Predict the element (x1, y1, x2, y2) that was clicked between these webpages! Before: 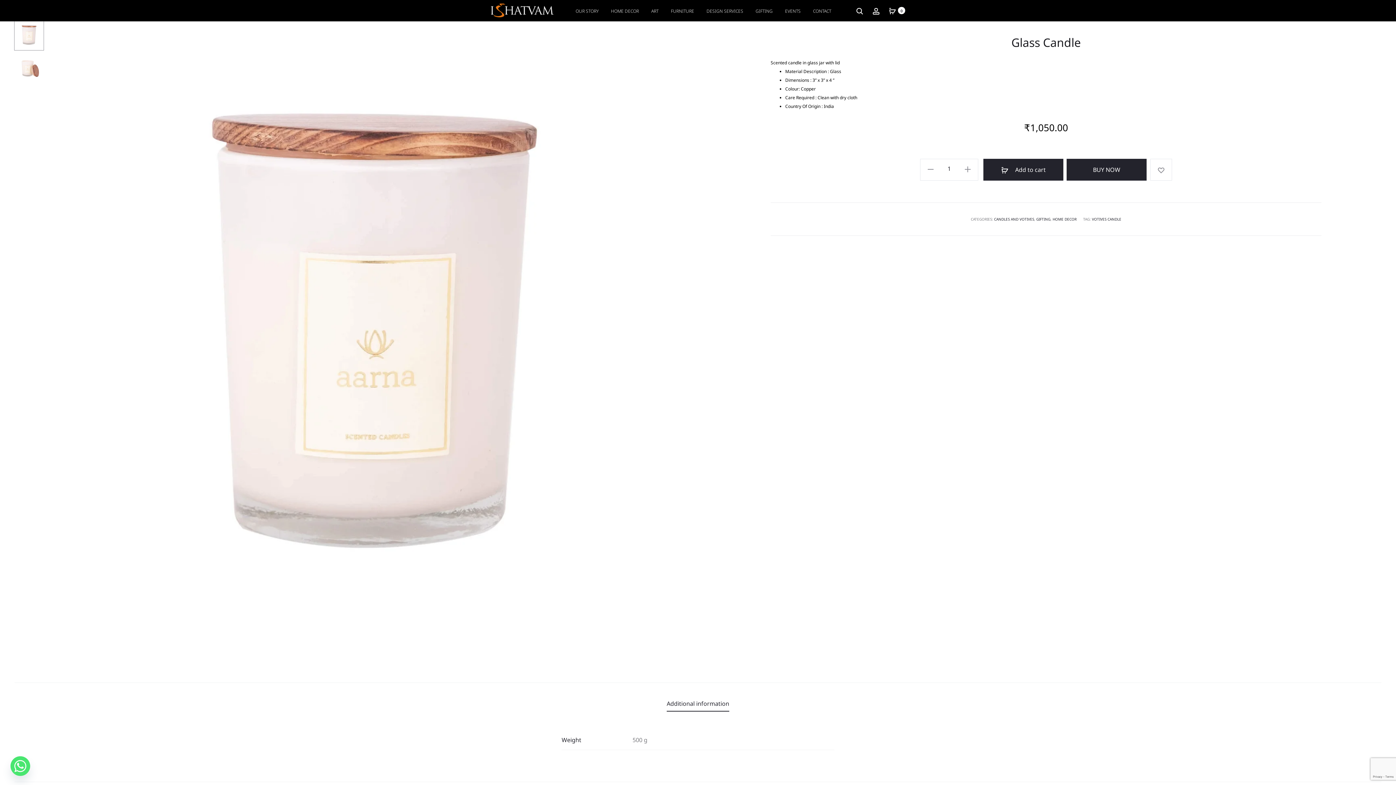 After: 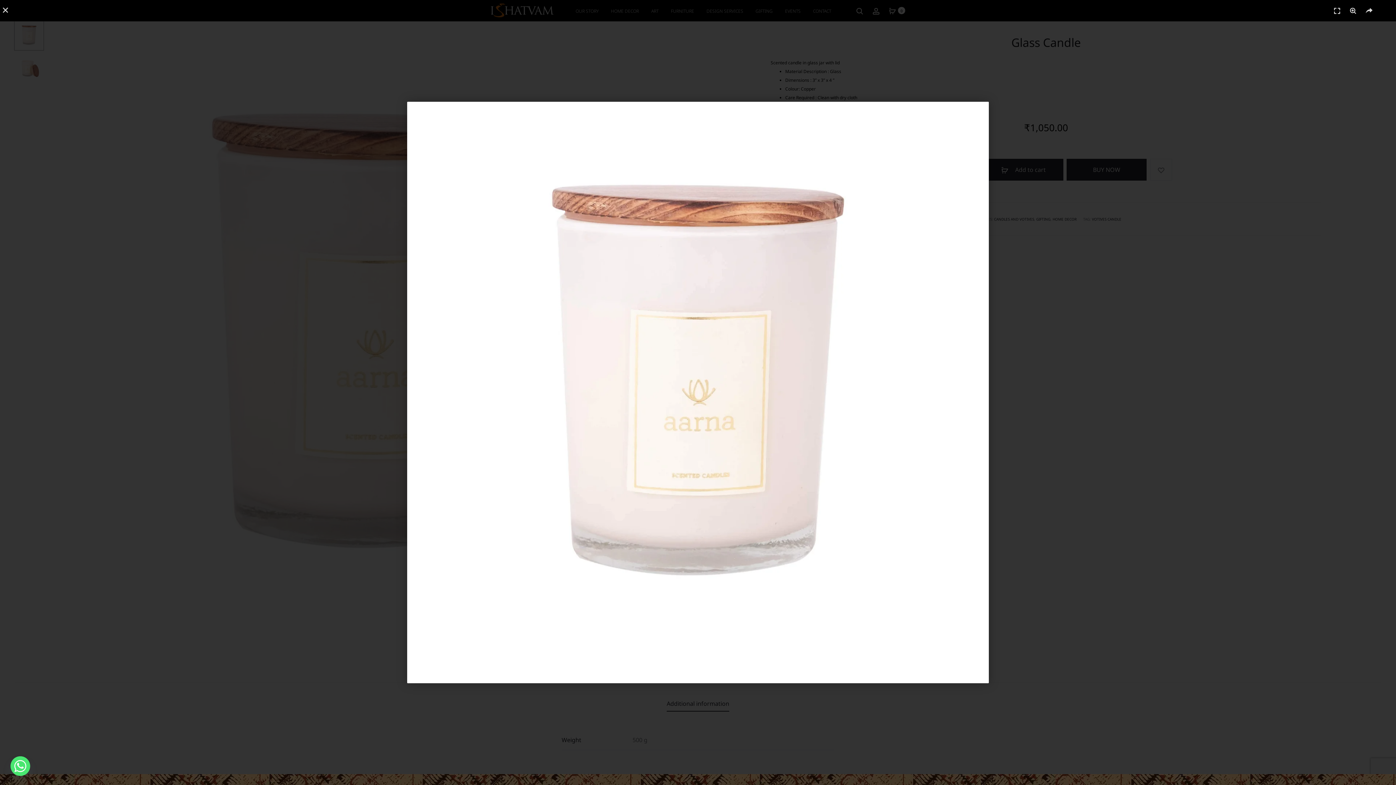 Action: bbox: (14, 20, 44, 50)